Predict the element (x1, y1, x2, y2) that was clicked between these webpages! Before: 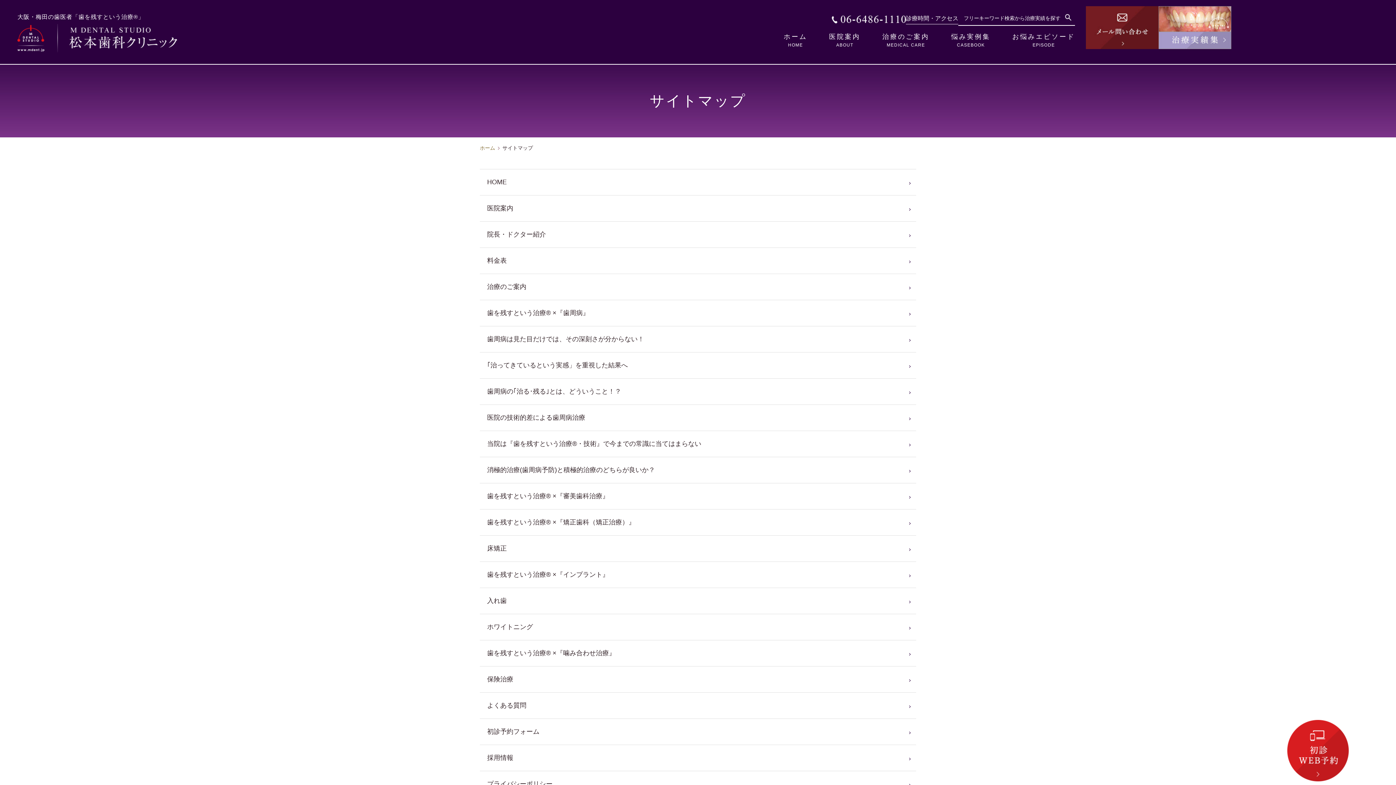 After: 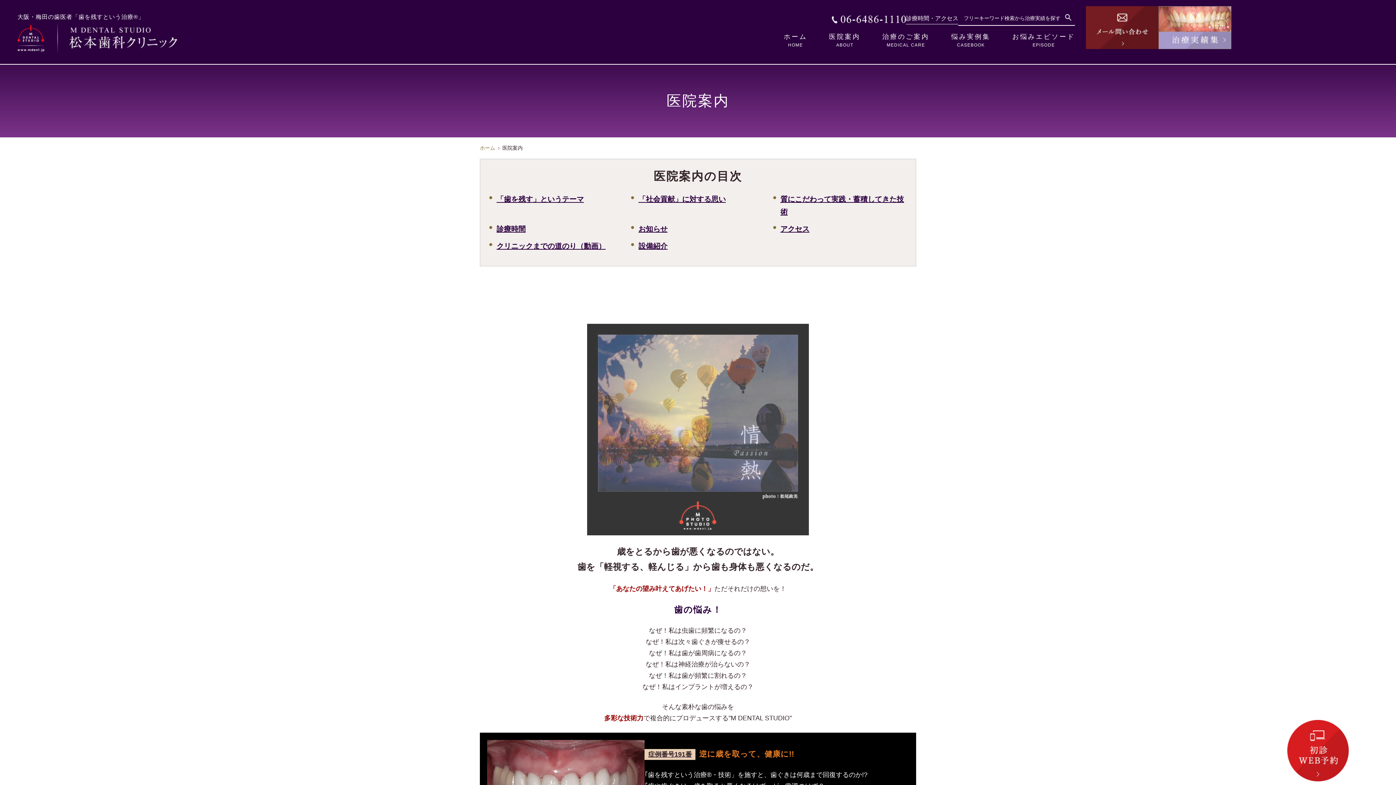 Action: label: 医院案内
ABOUT bbox: (818, 31, 871, 52)